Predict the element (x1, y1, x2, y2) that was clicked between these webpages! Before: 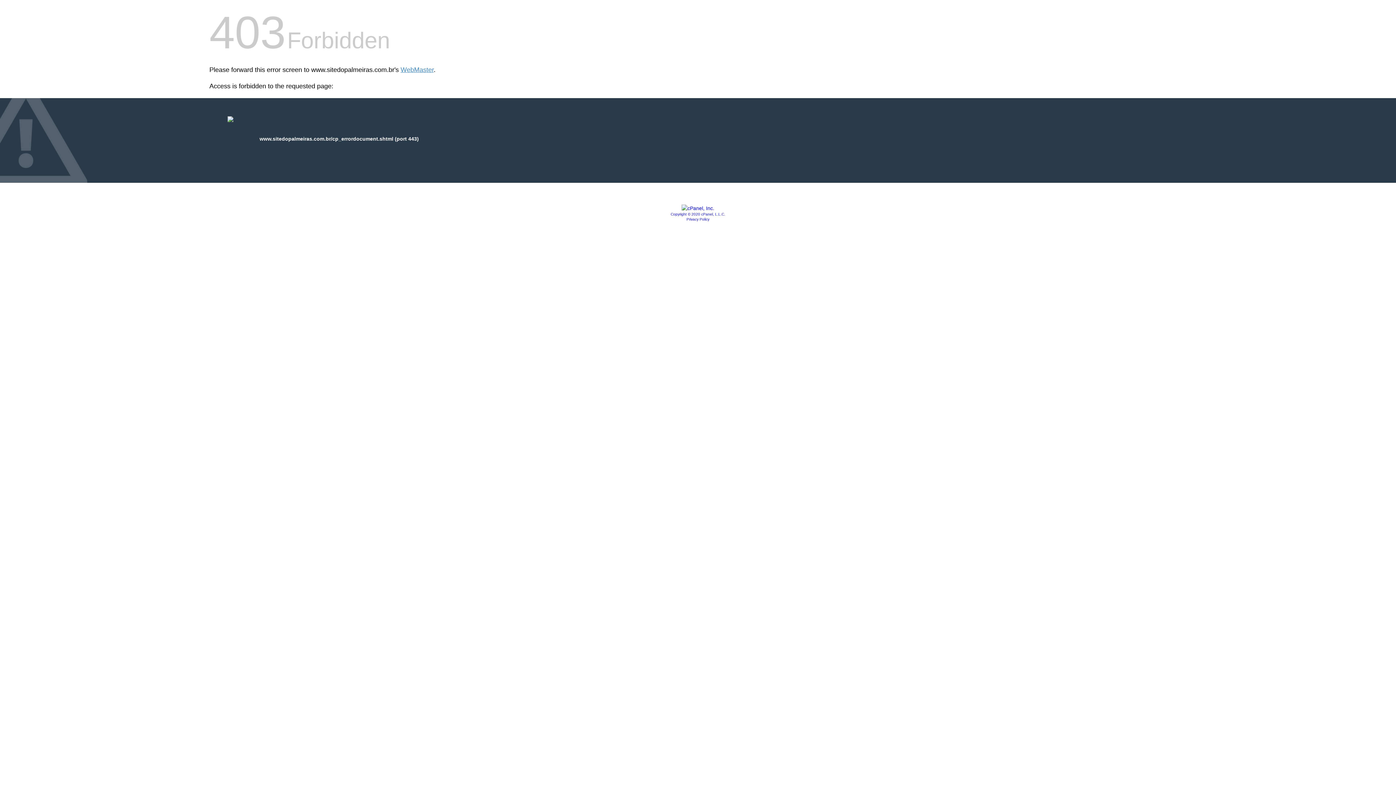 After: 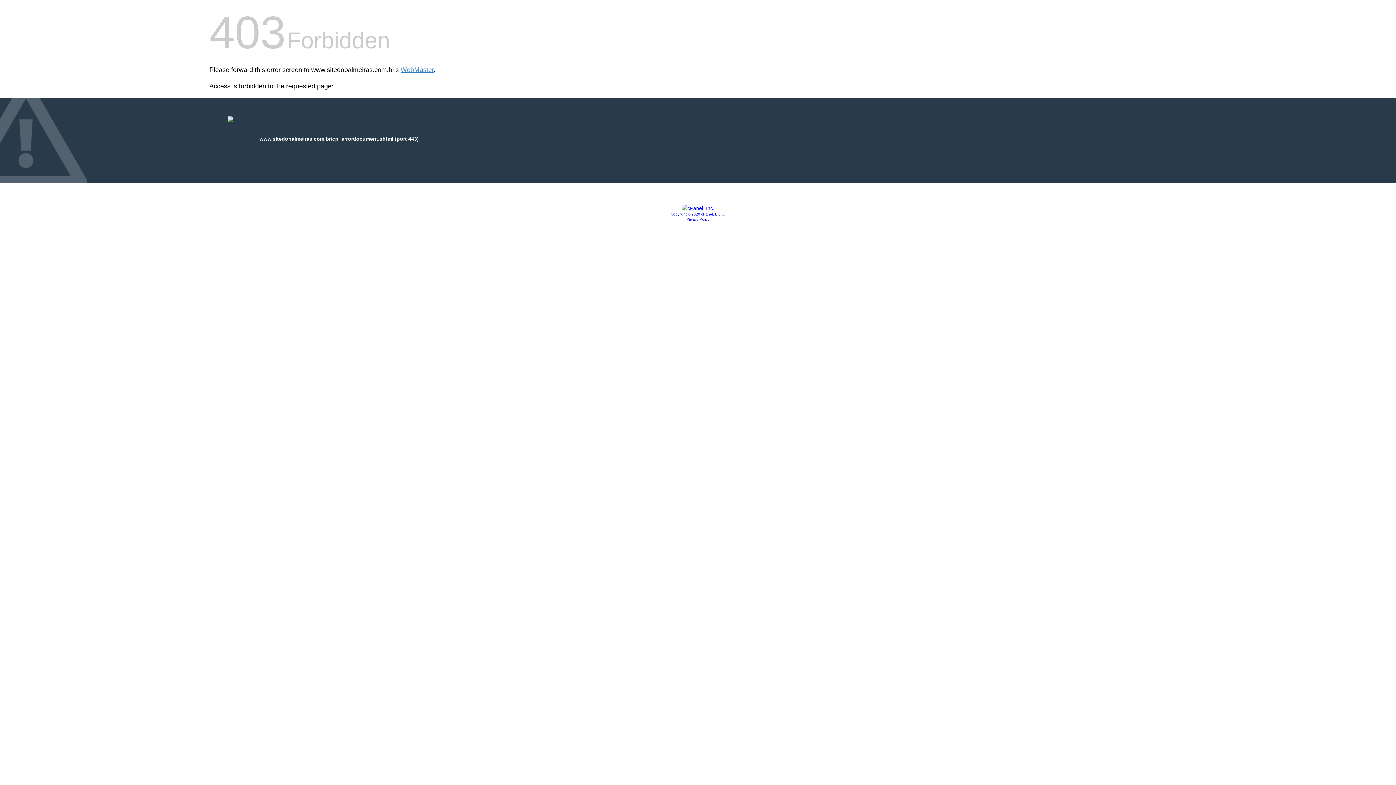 Action: bbox: (681, 205, 714, 211)